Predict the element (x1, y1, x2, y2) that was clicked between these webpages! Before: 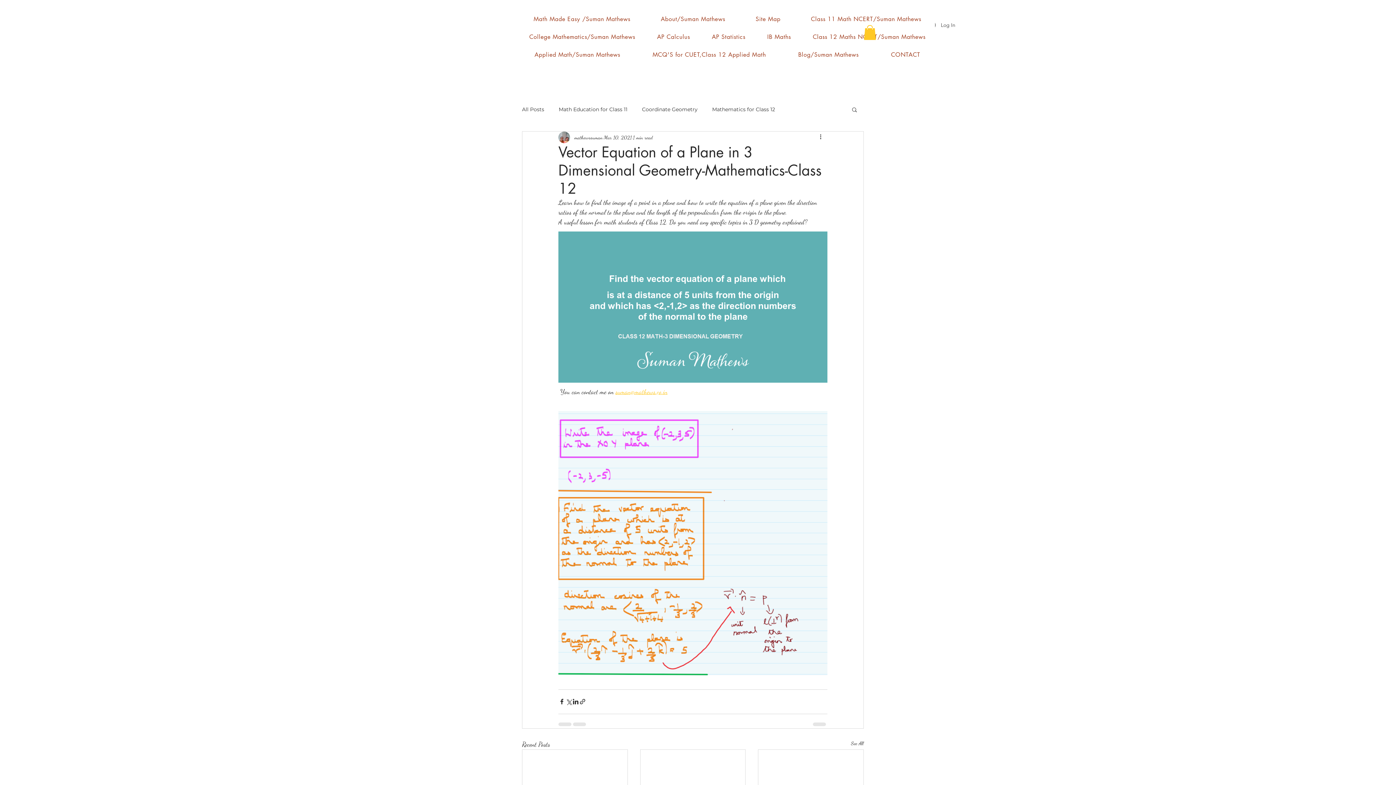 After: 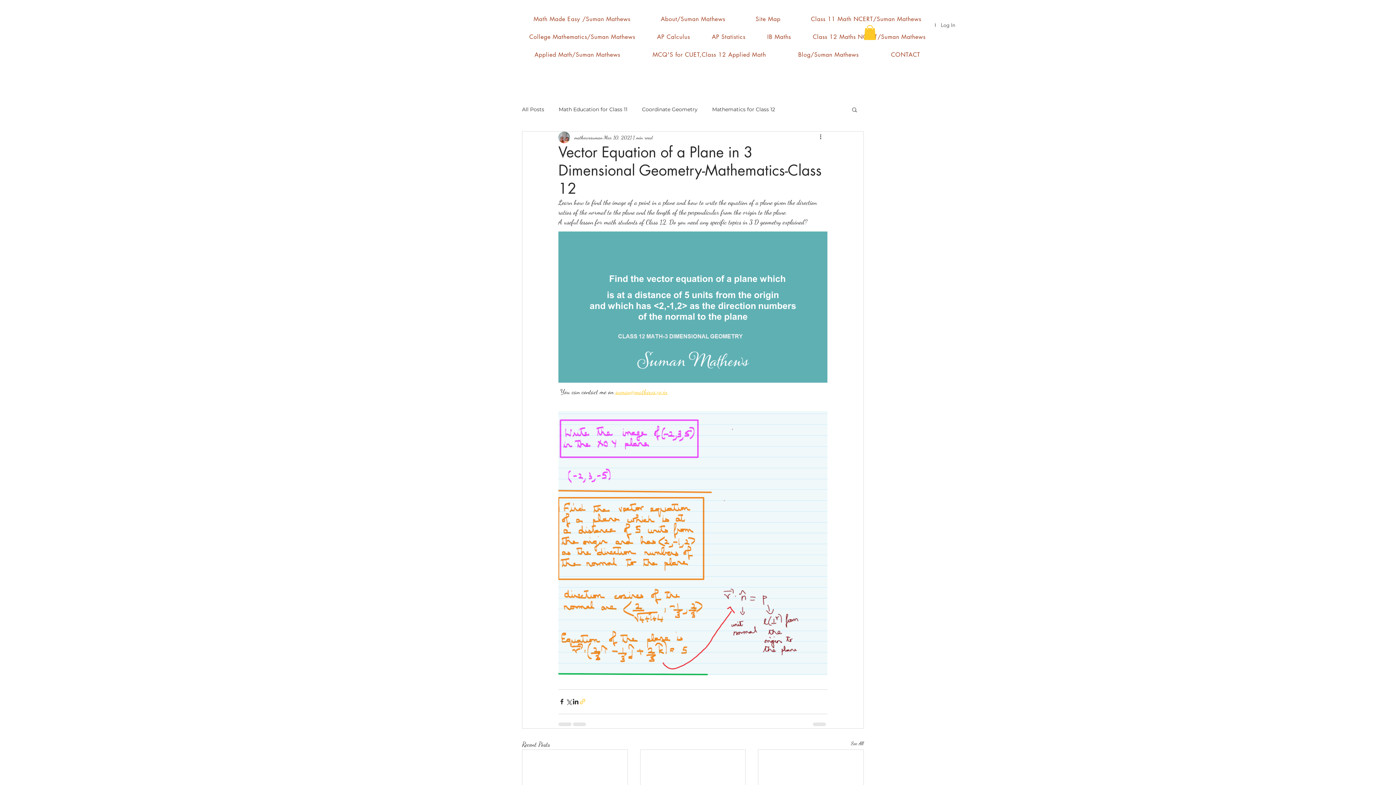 Action: bbox: (579, 698, 586, 705) label: Share via link